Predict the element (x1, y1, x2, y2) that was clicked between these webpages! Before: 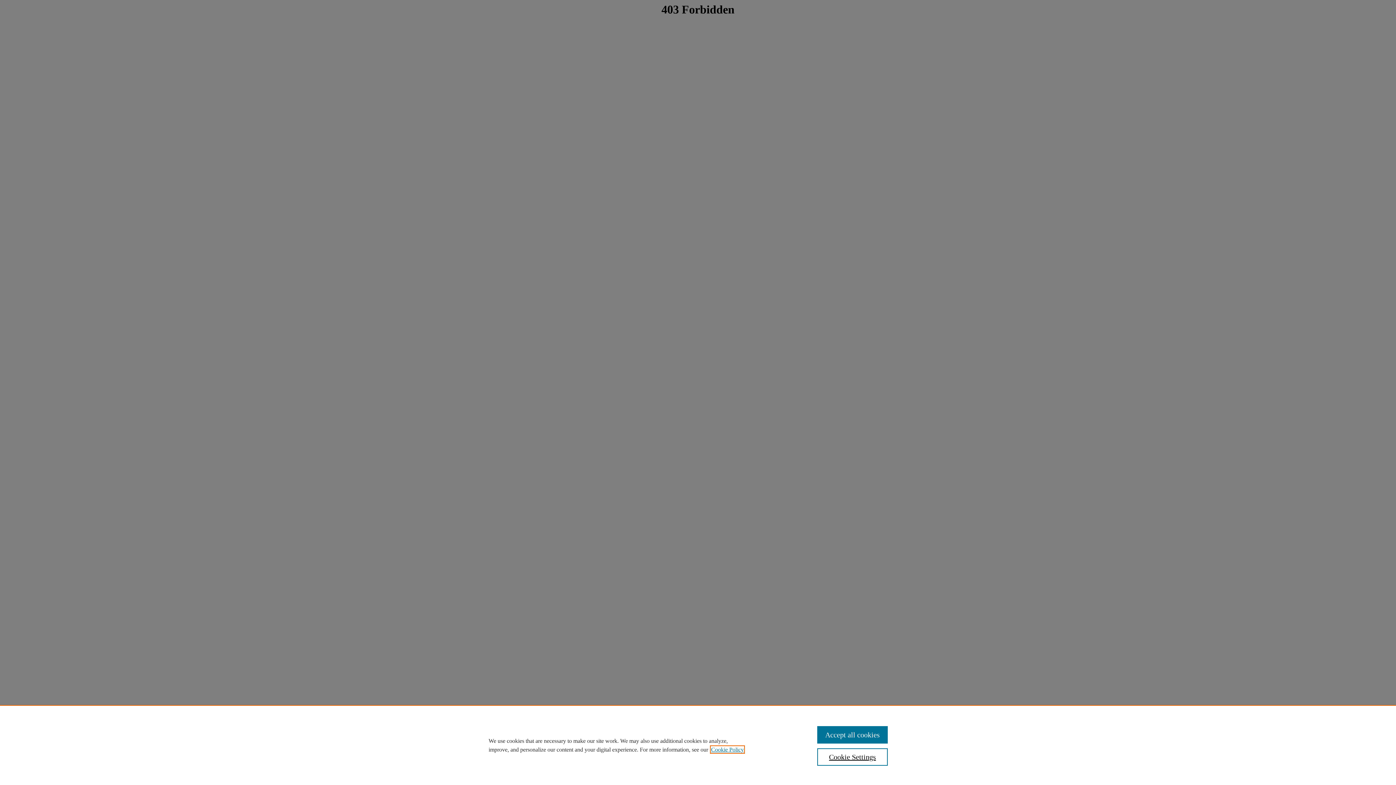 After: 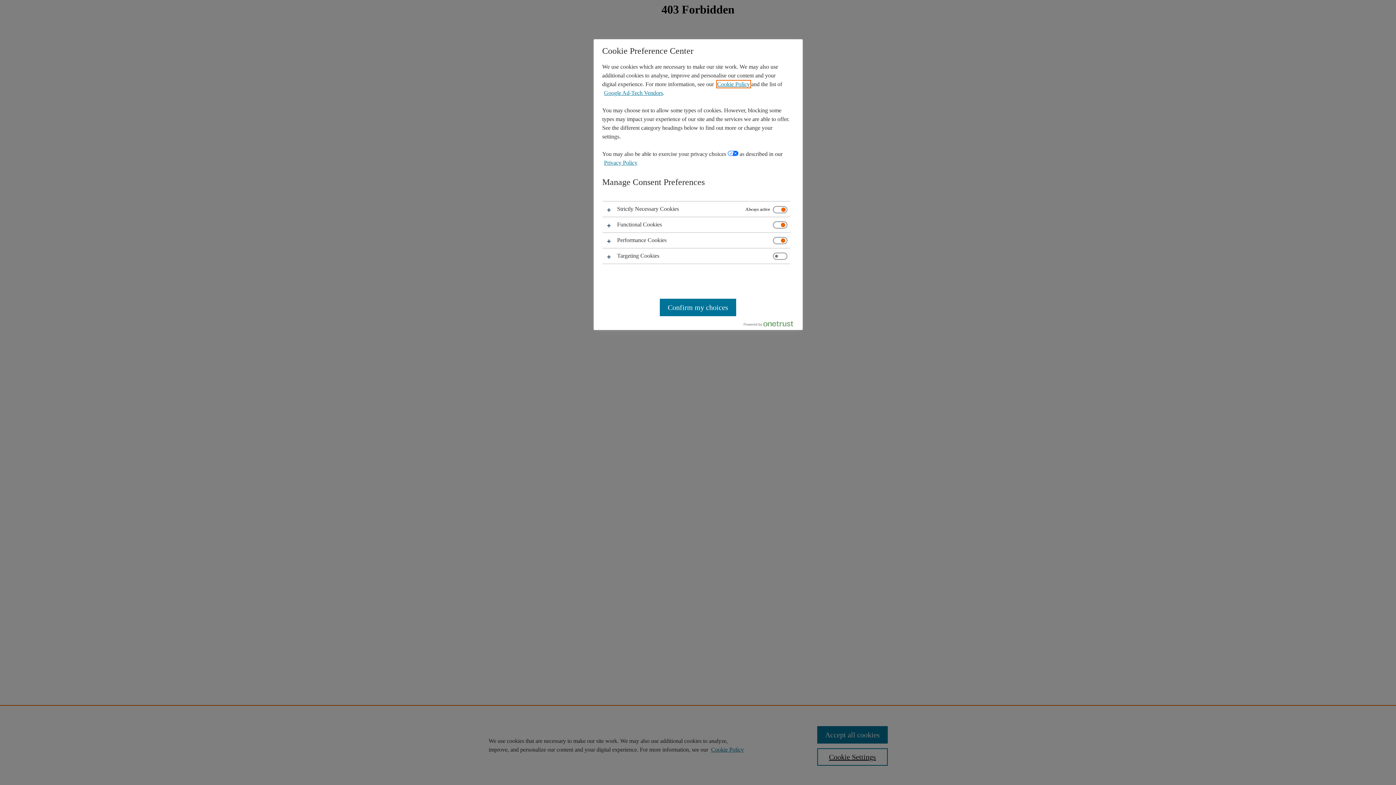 Action: bbox: (817, 748, 887, 766) label: Cookie Settings